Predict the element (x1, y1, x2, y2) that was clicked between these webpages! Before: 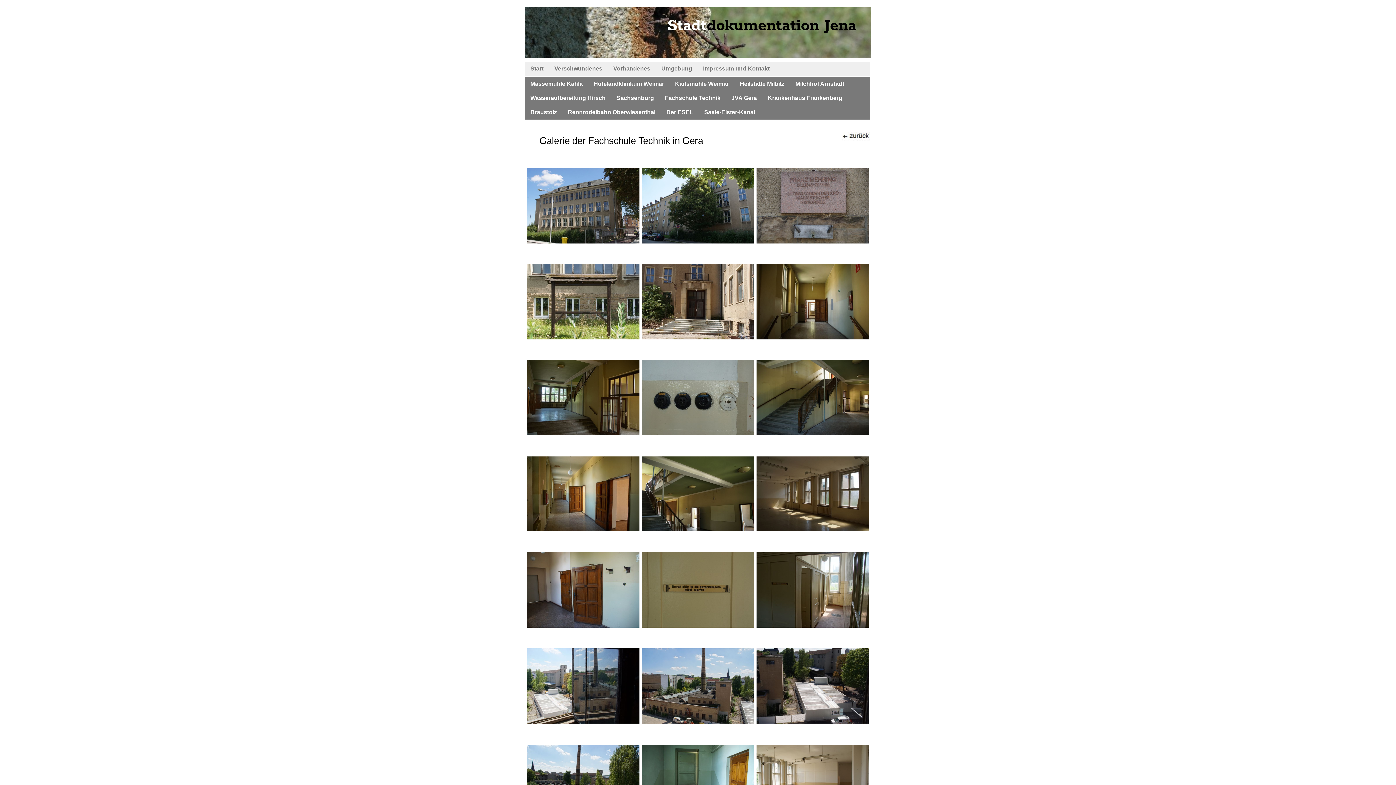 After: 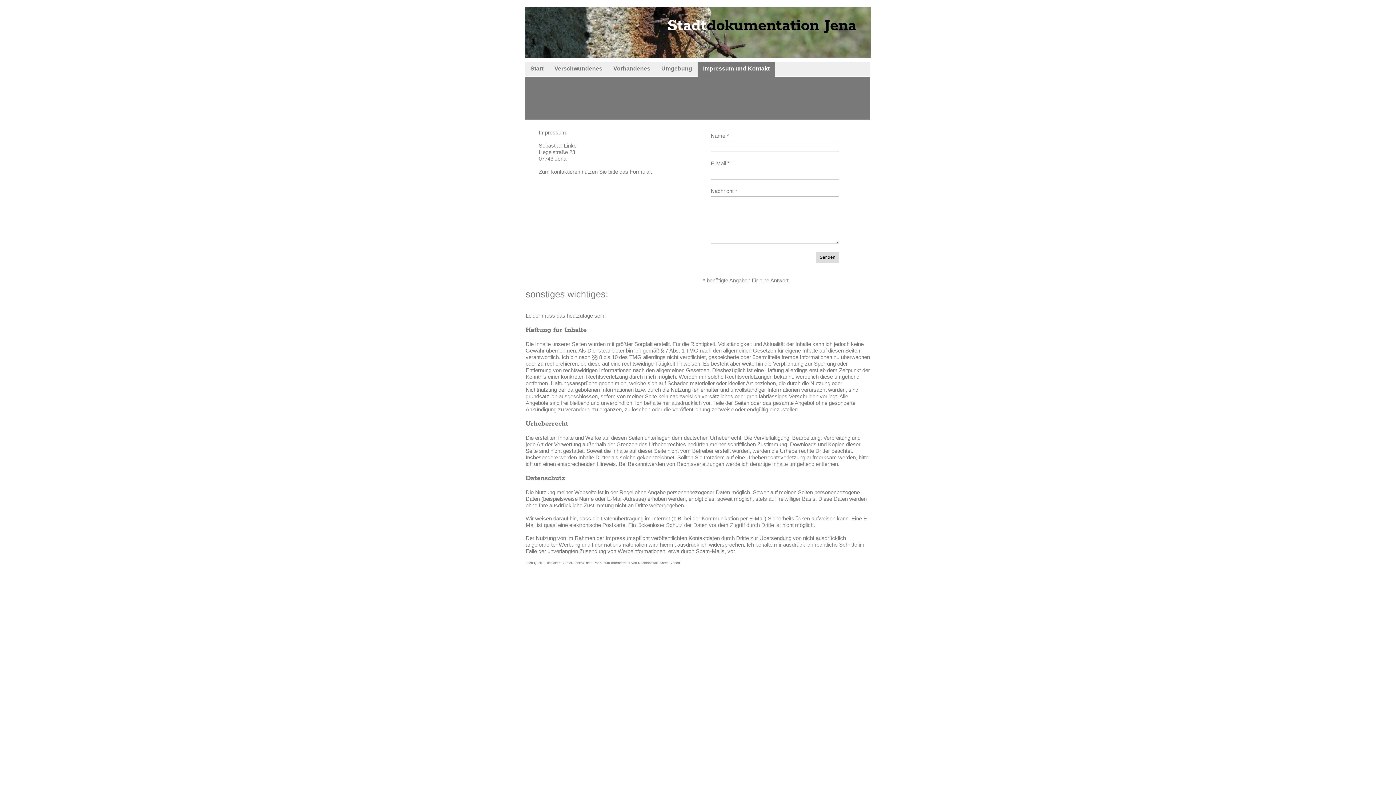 Action: bbox: (697, 61, 775, 76) label: Impressum und Kontakt